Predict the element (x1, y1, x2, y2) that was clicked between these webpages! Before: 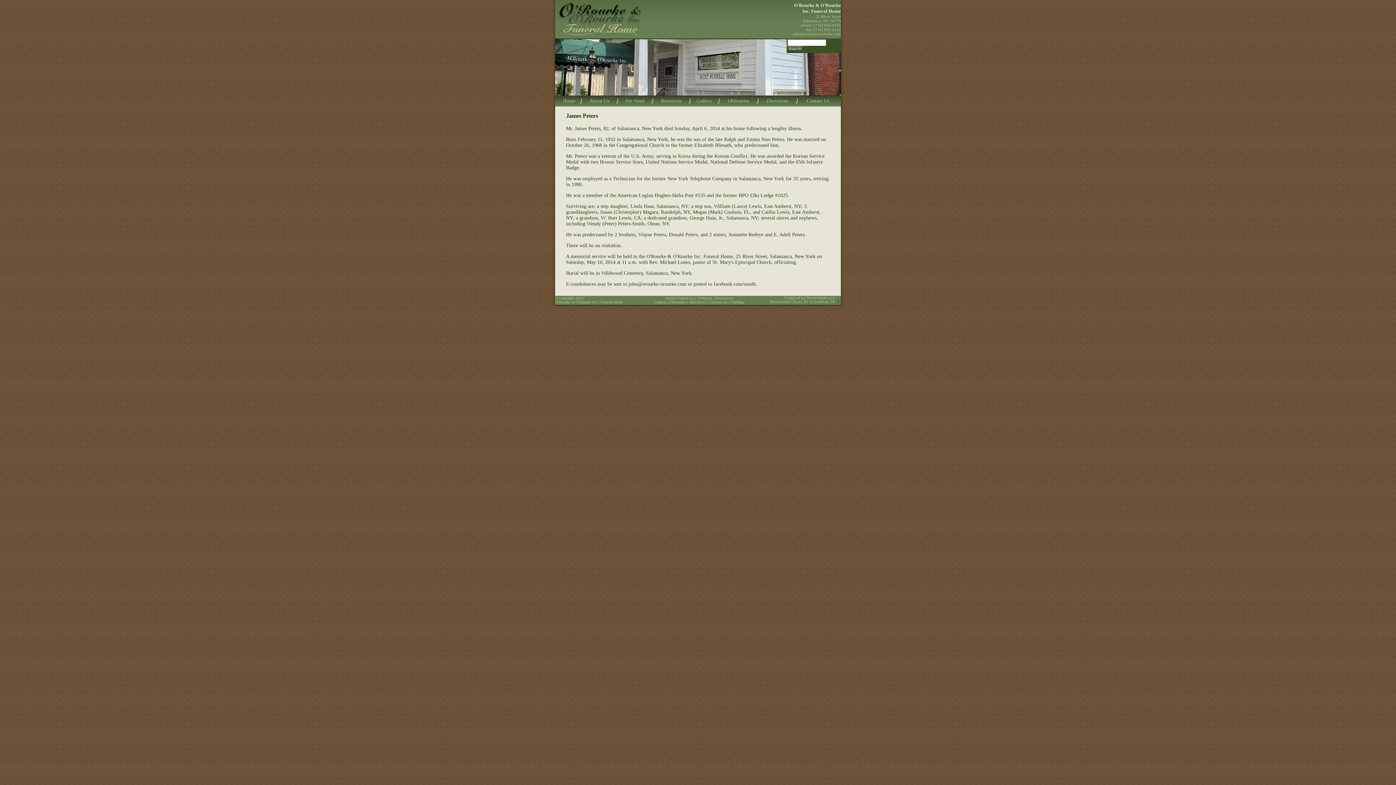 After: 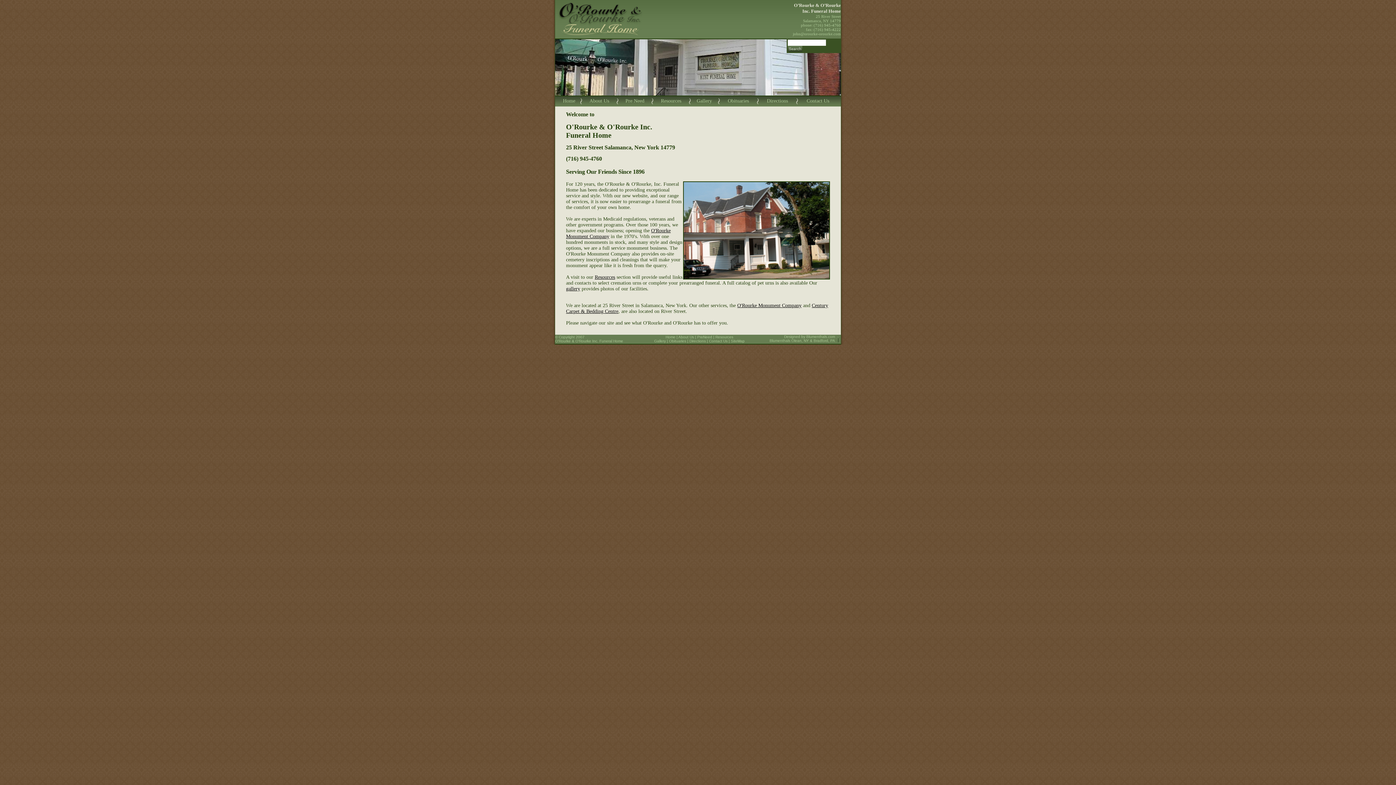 Action: bbox: (558, 31, 642, 36)